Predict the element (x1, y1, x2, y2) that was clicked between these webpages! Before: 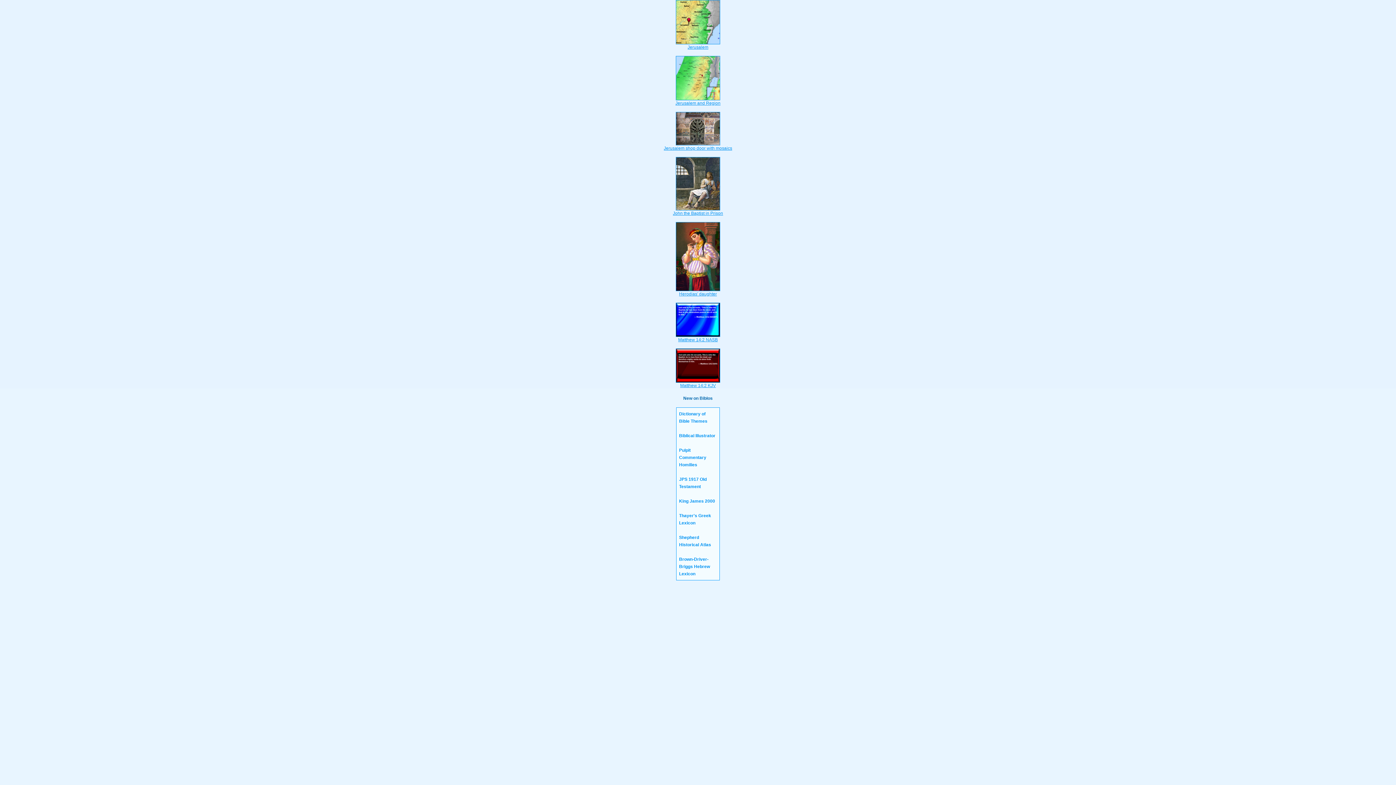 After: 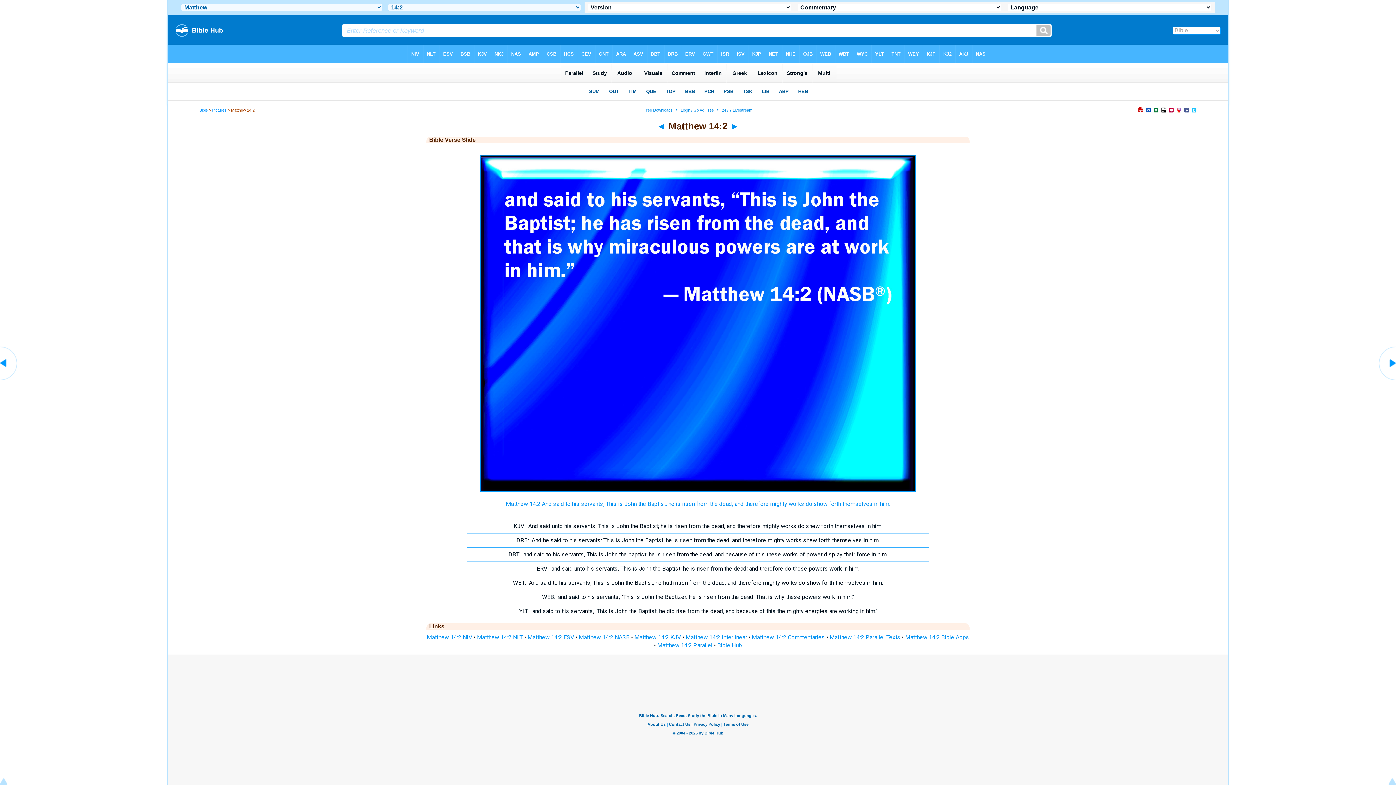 Action: label: 
Matthew 14:2 KJV bbox: (676, 378, 720, 388)